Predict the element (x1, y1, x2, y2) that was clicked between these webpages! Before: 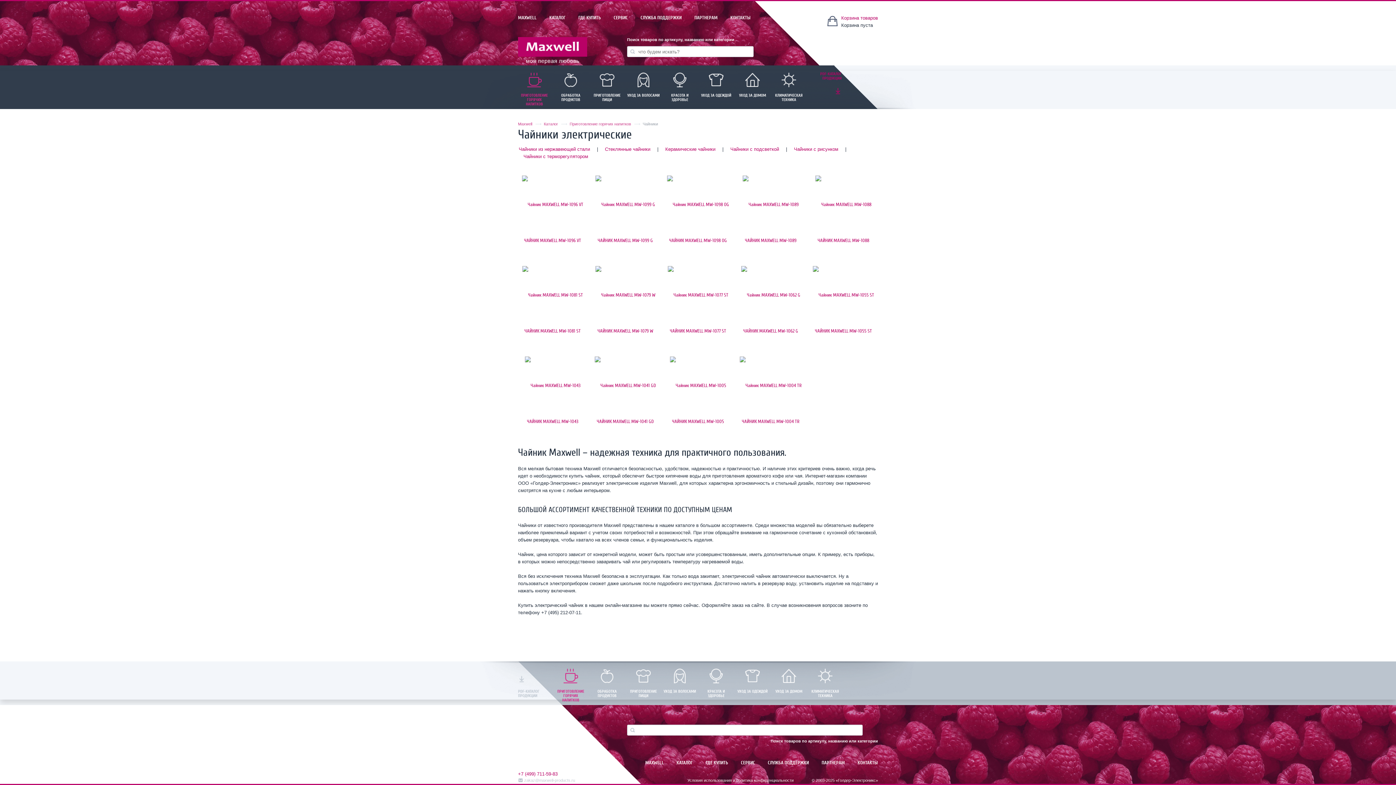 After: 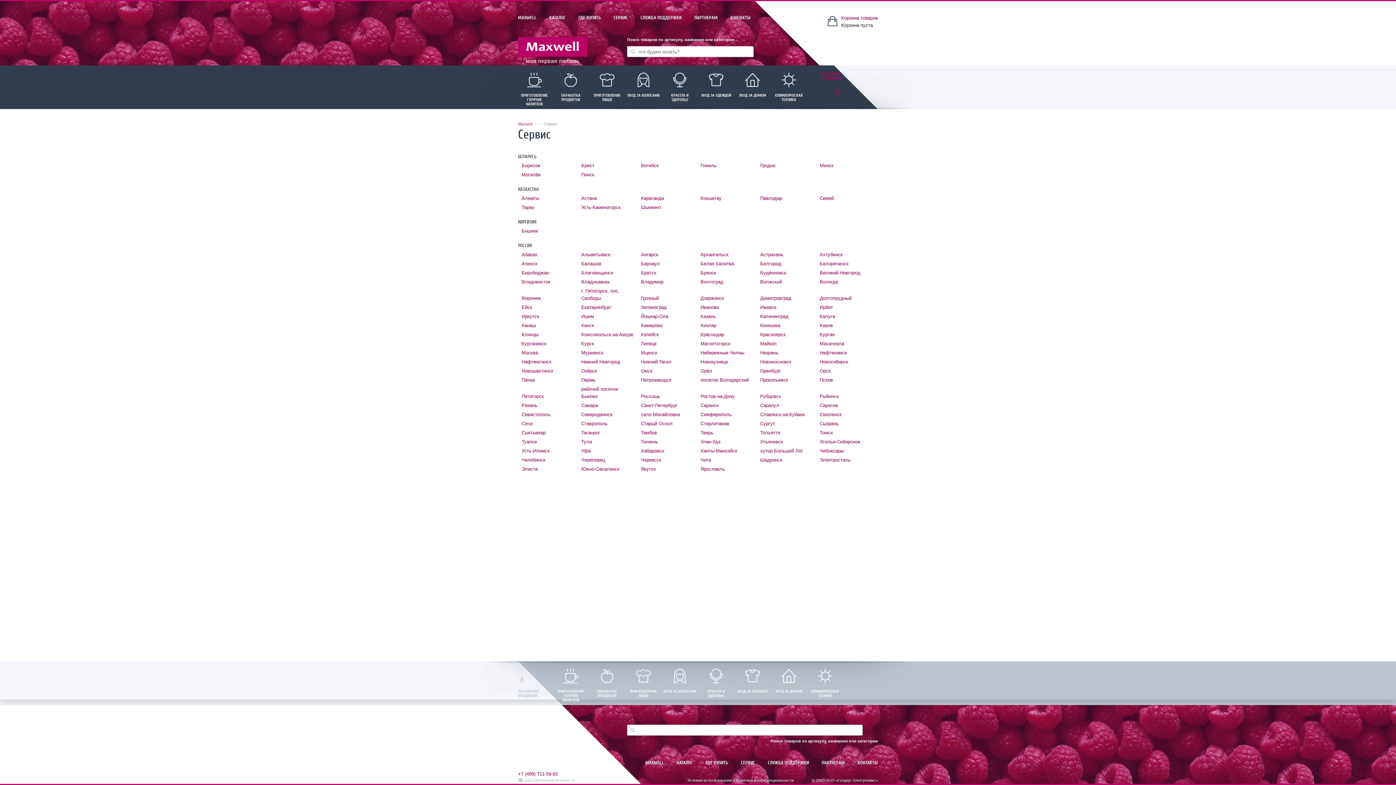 Action: bbox: (613, 14, 628, 20) label: СЕРВИС